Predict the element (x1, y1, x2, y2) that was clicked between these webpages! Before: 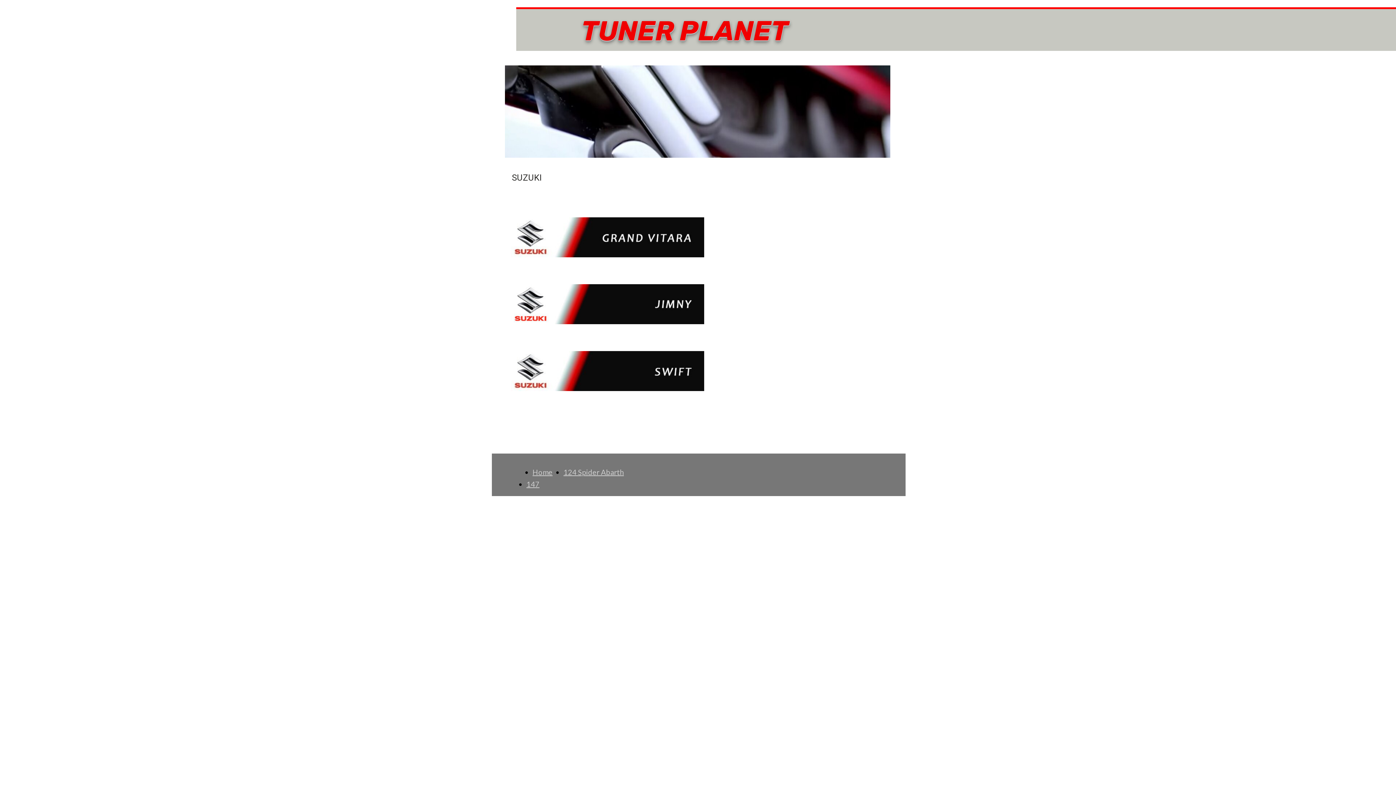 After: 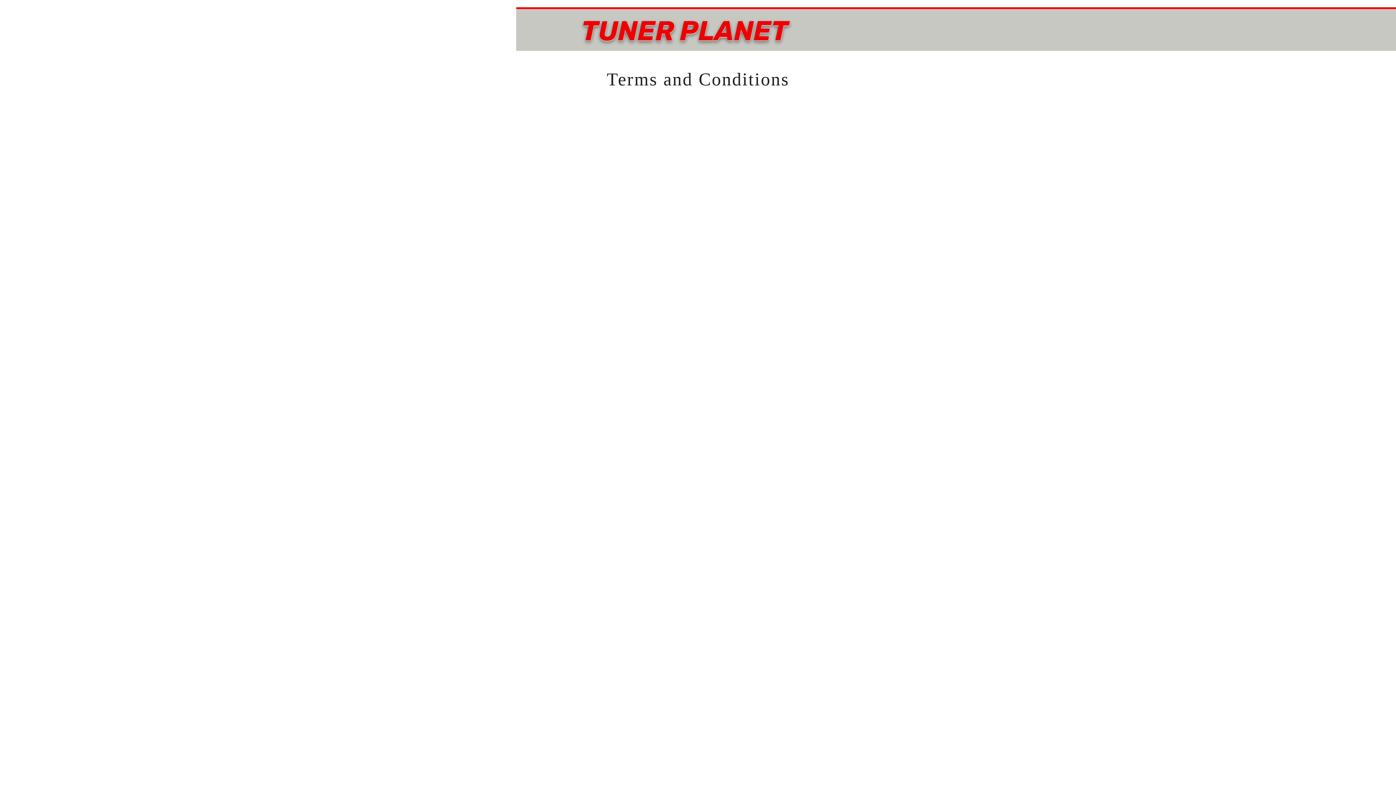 Action: label: Home bbox: (532, 468, 552, 476)